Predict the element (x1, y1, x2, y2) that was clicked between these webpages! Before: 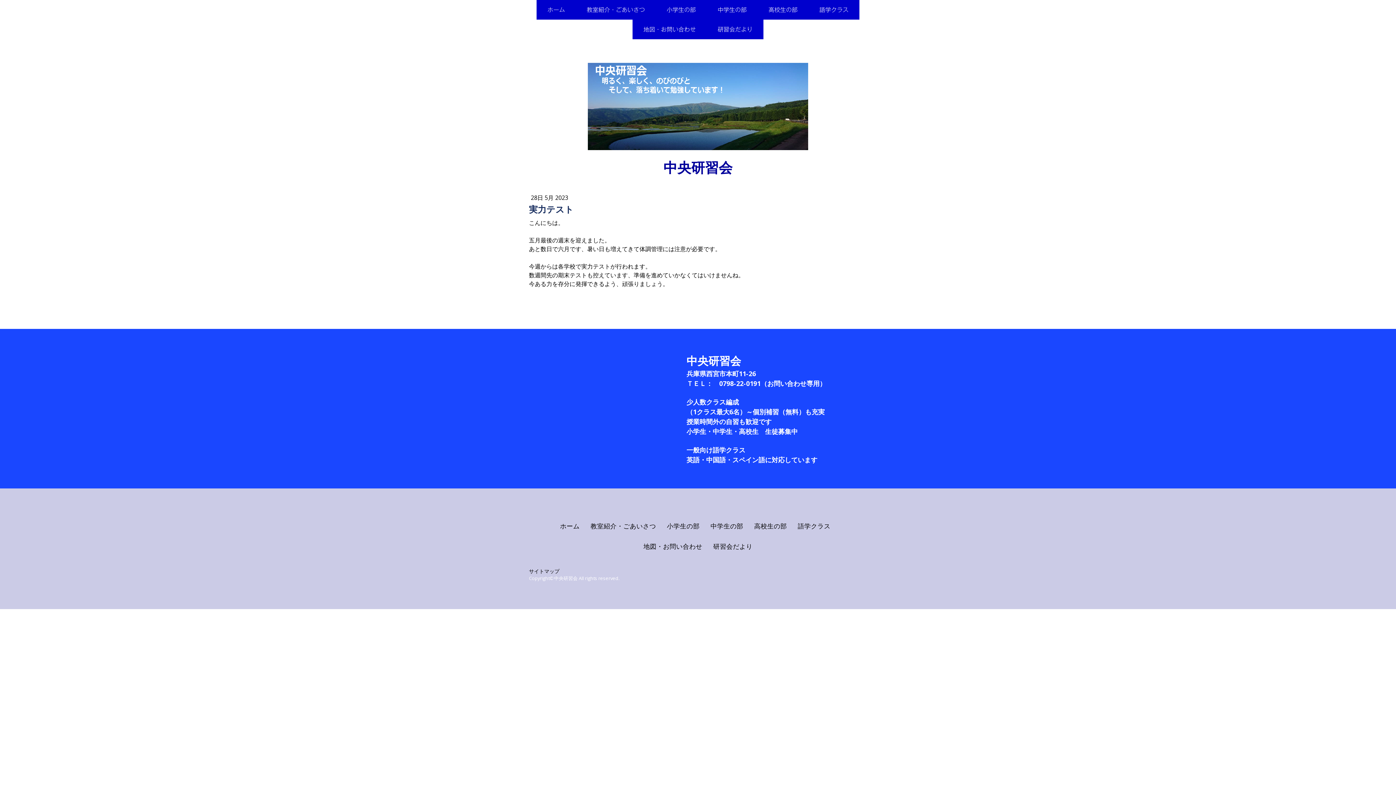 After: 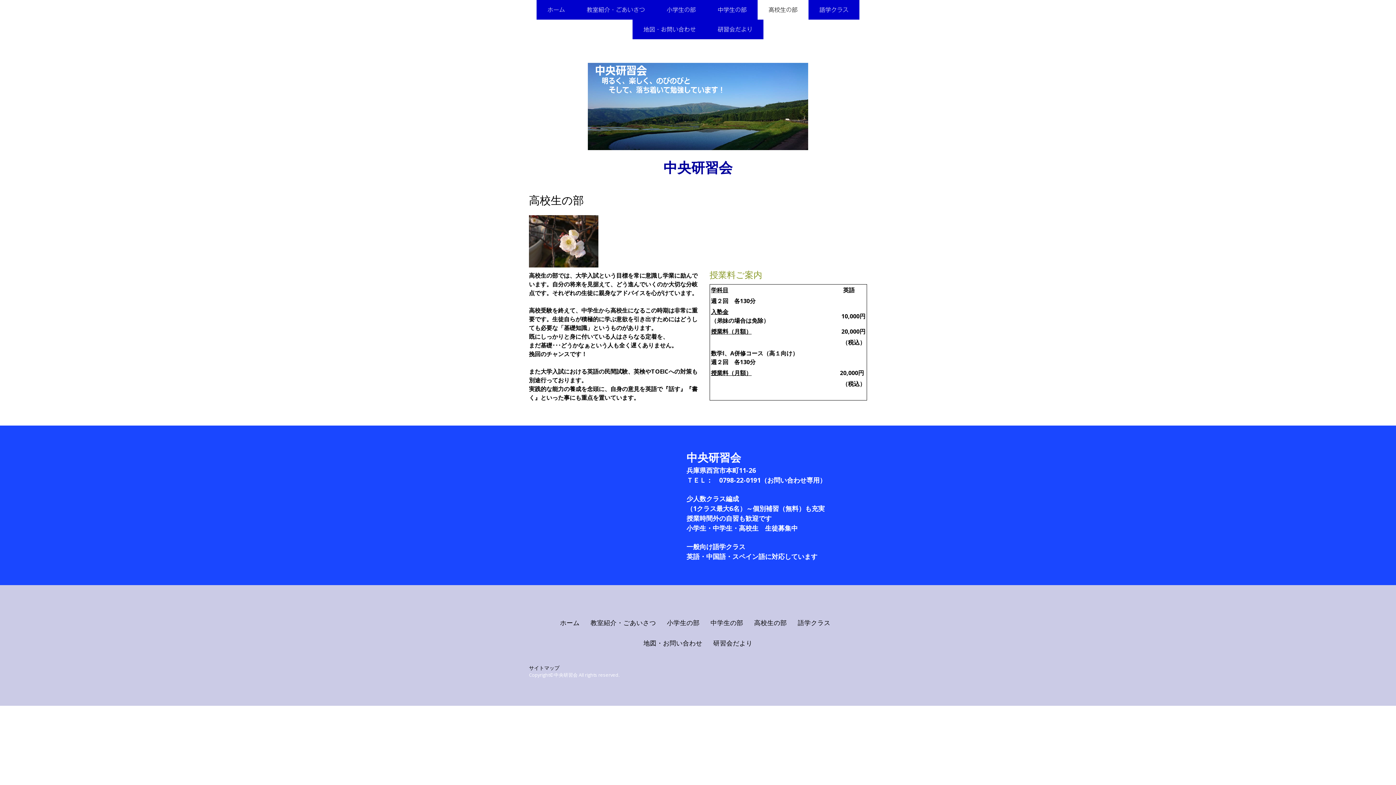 Action: label: 高校生の部 bbox: (757, 0, 808, 19)